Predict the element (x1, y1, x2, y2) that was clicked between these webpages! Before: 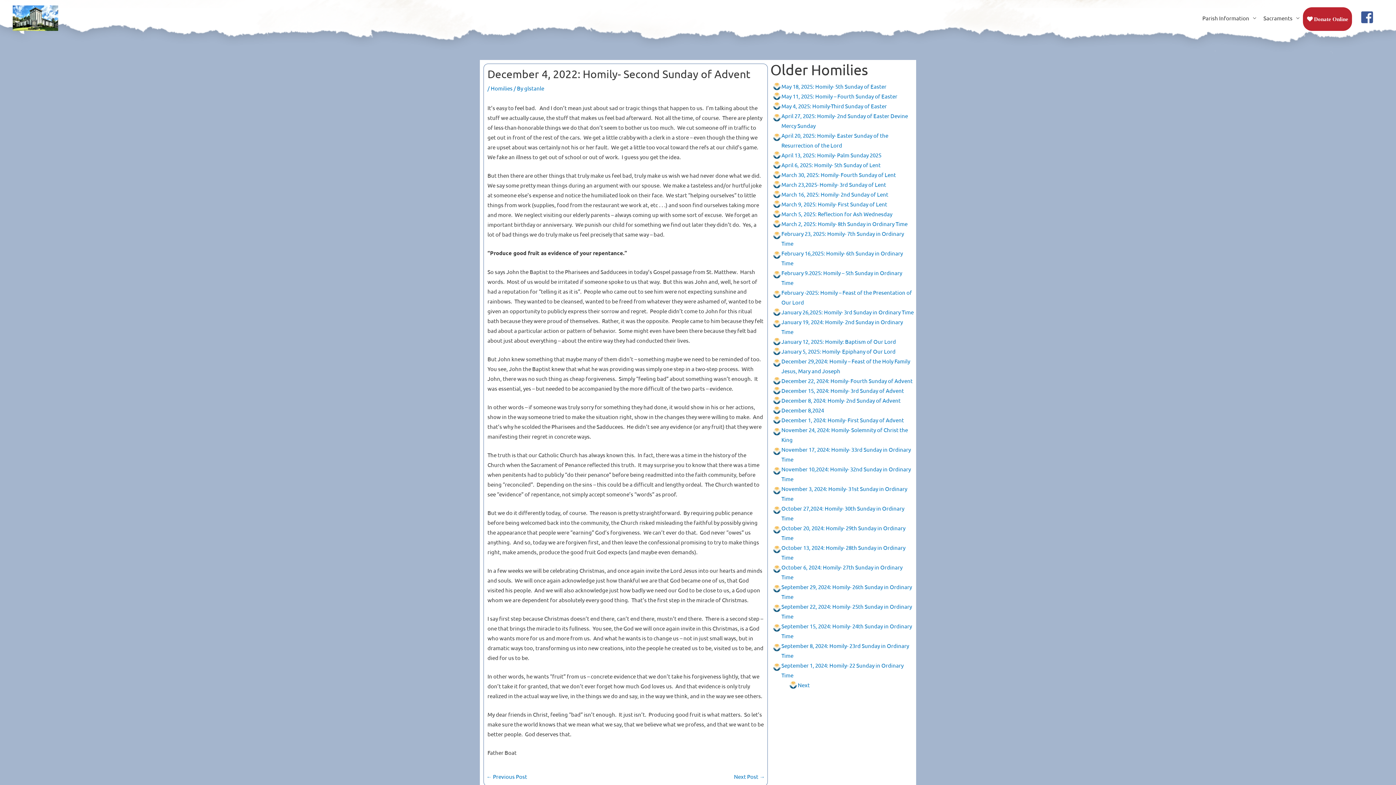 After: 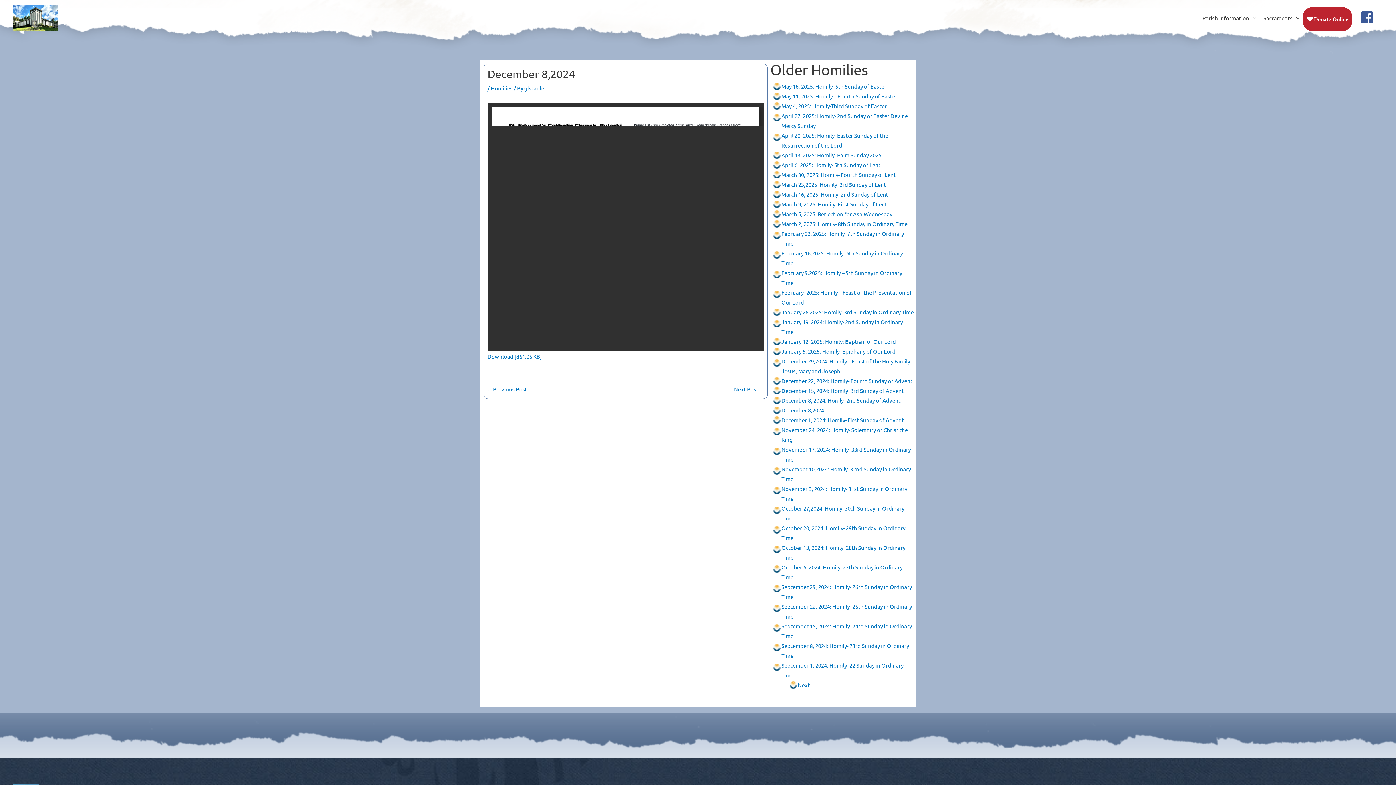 Action: bbox: (781, 407, 824, 413) label: December 8,2024